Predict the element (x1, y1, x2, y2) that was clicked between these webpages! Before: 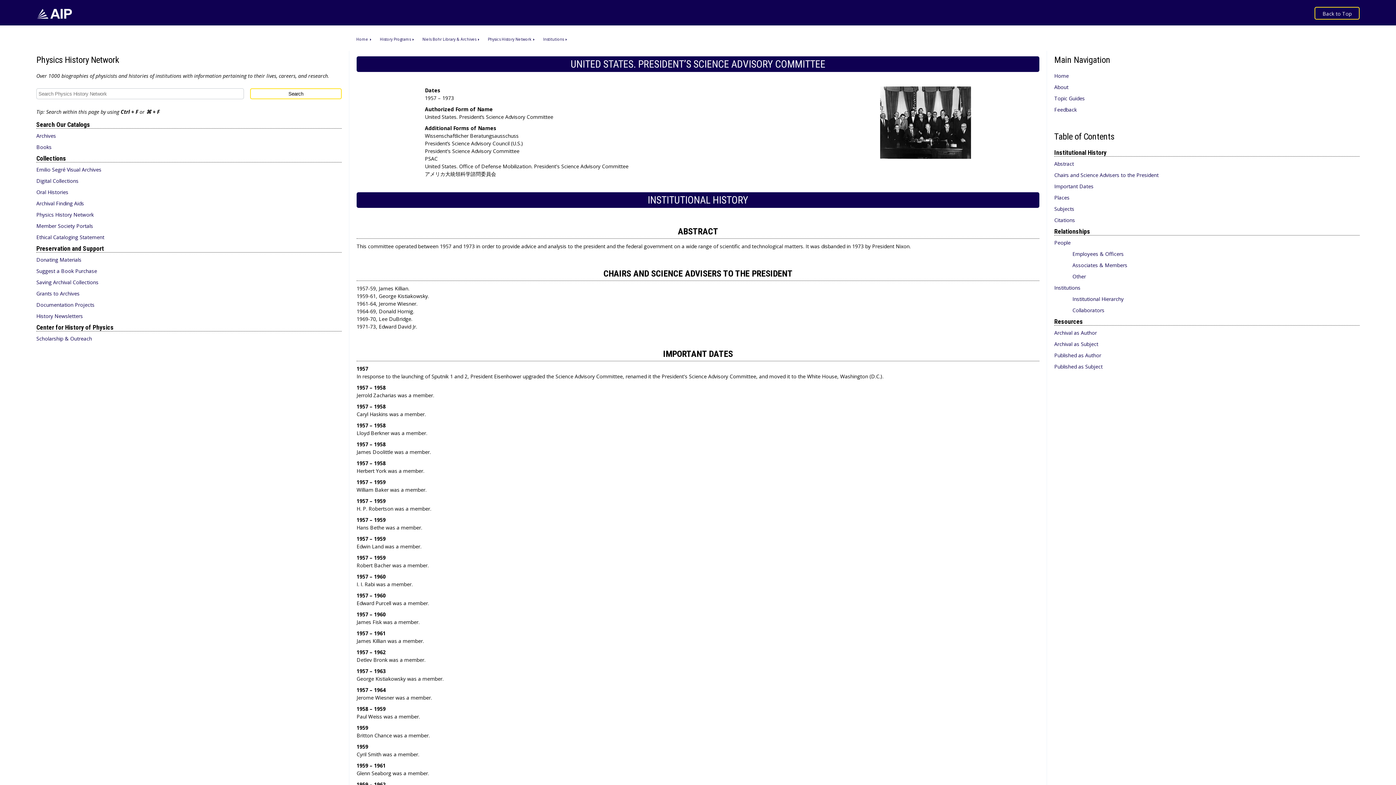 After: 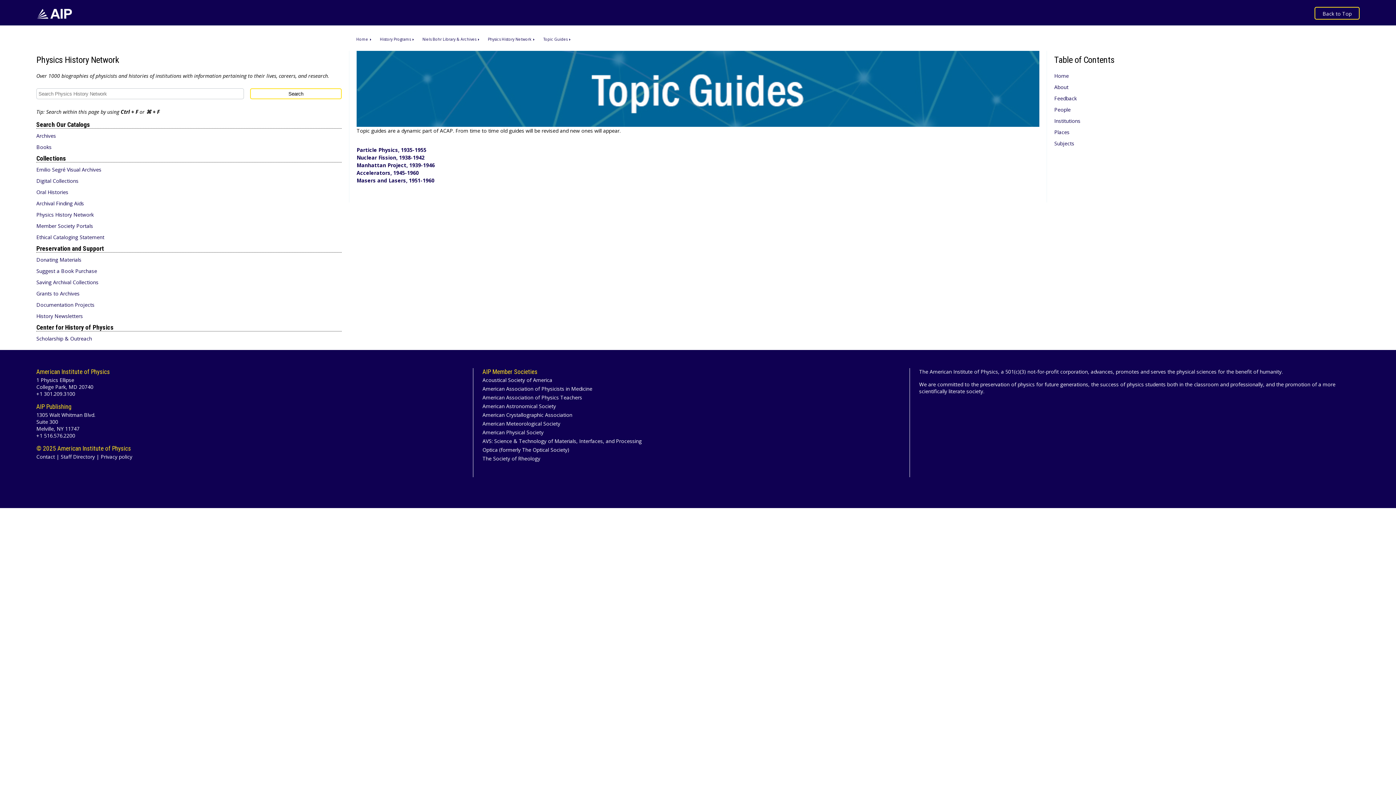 Action: label: Topic Guides bbox: (1054, 94, 1360, 101)